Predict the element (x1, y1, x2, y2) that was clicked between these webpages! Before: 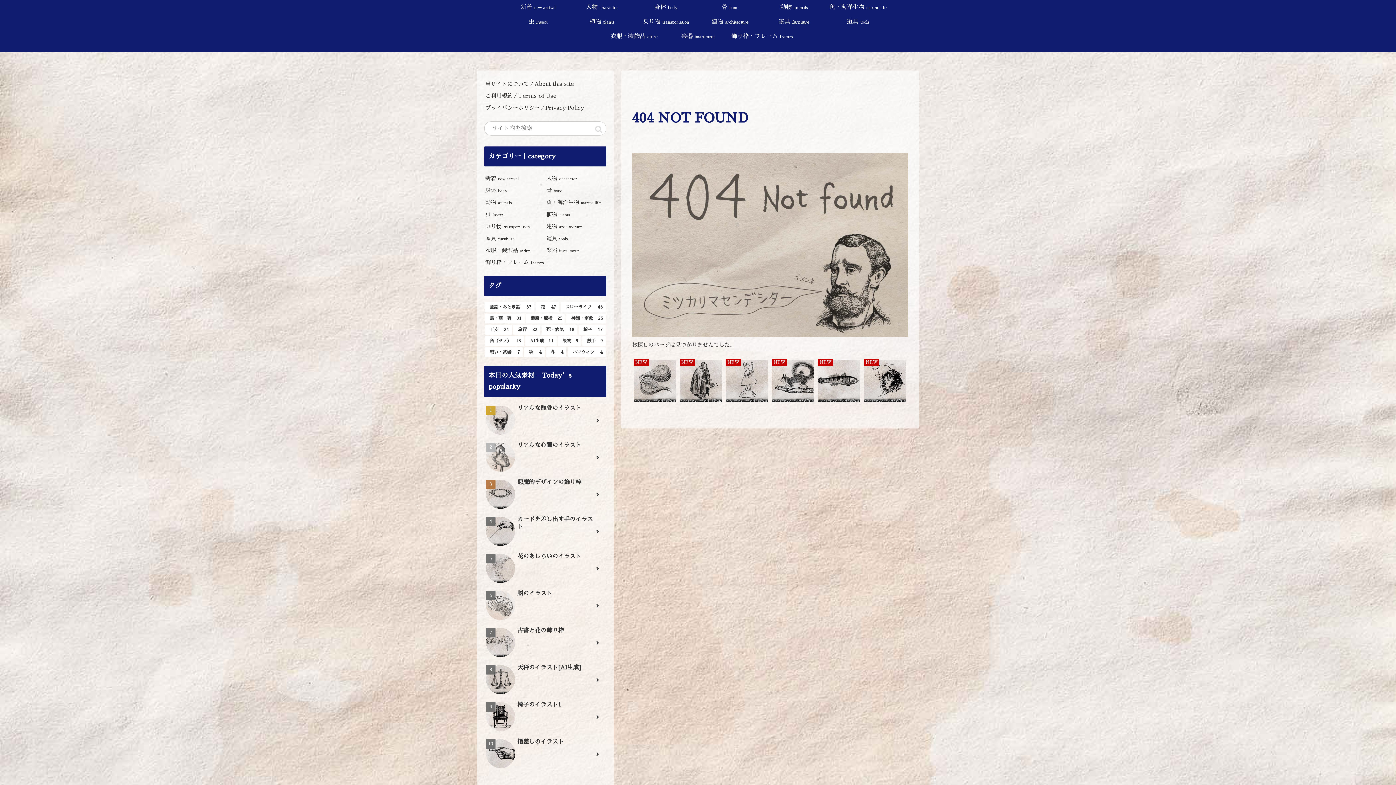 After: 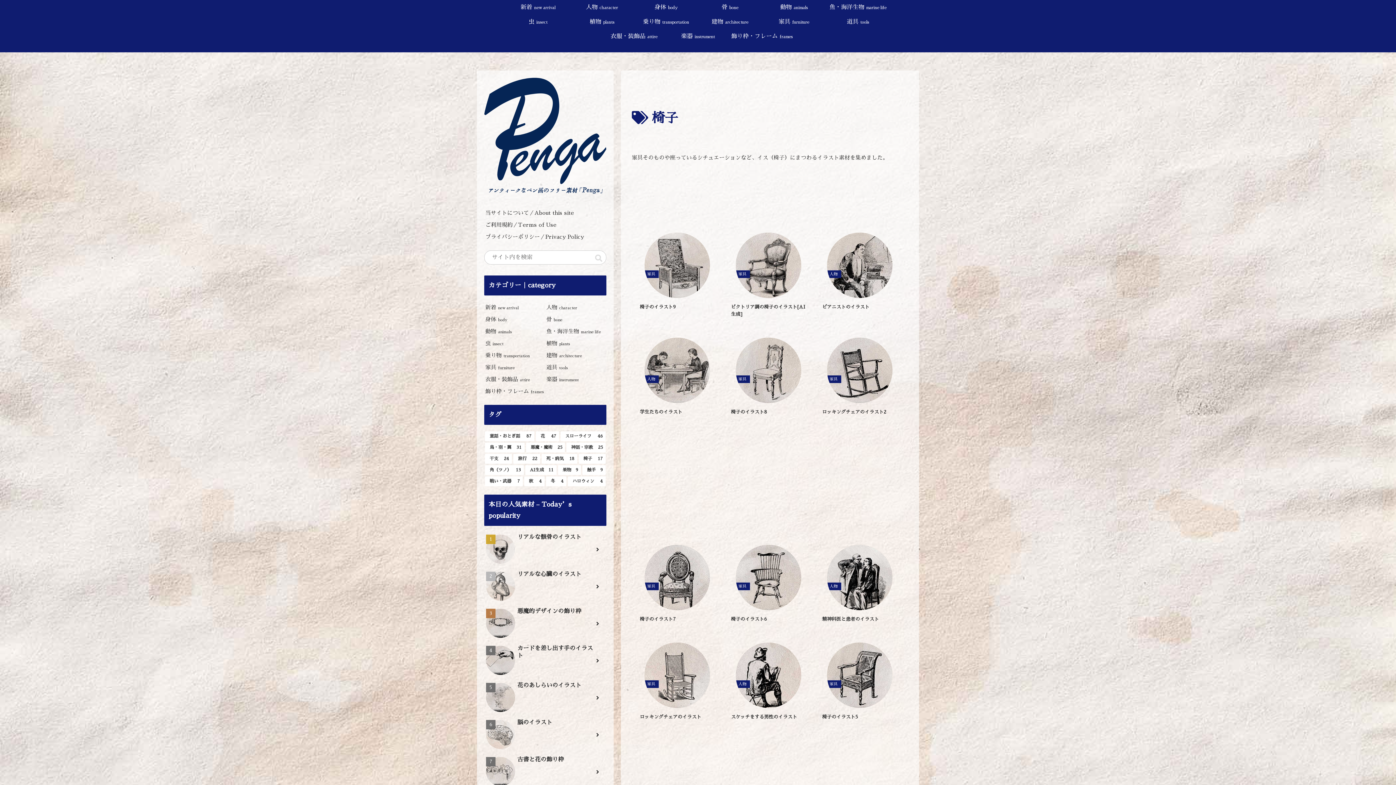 Action: label: 椅子 (17個の項目) bbox: (578, 325, 605, 334)